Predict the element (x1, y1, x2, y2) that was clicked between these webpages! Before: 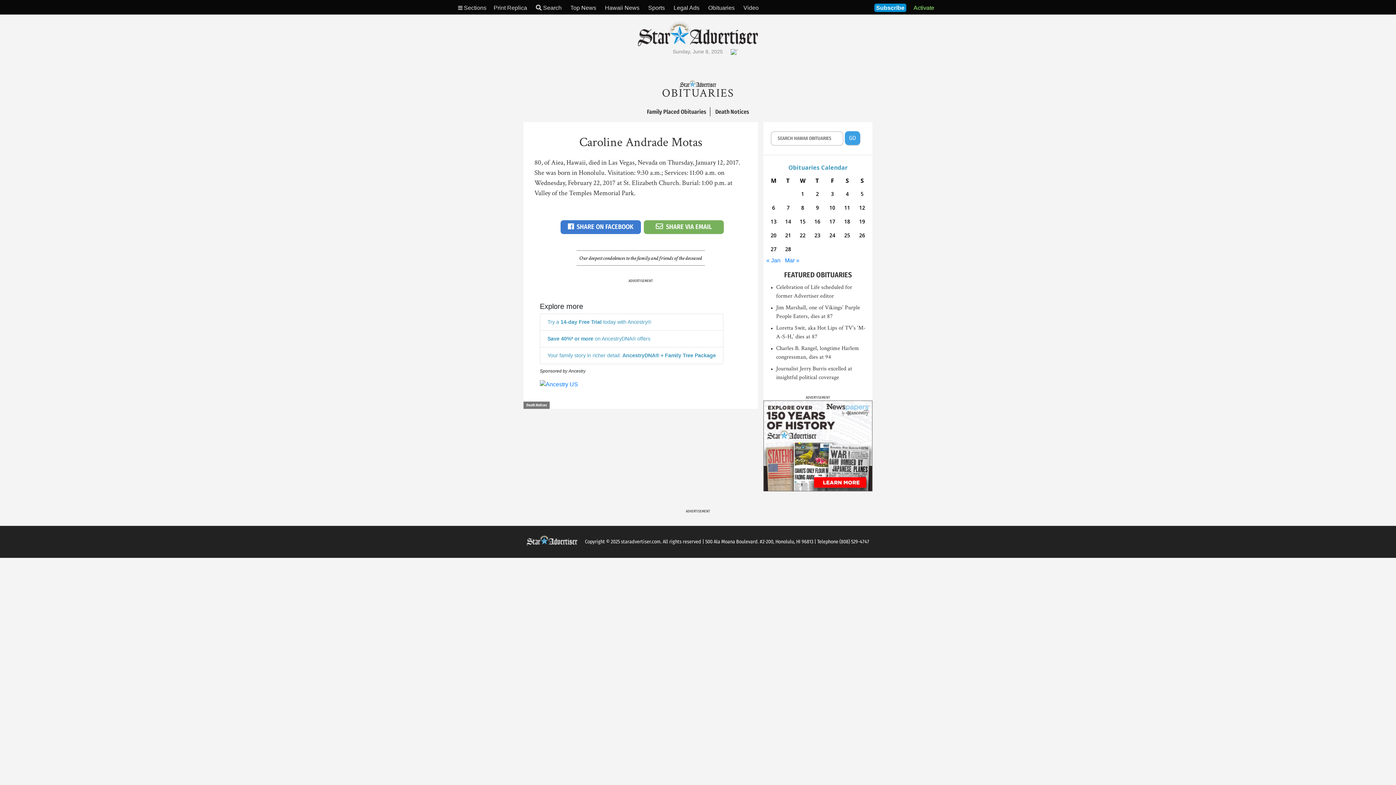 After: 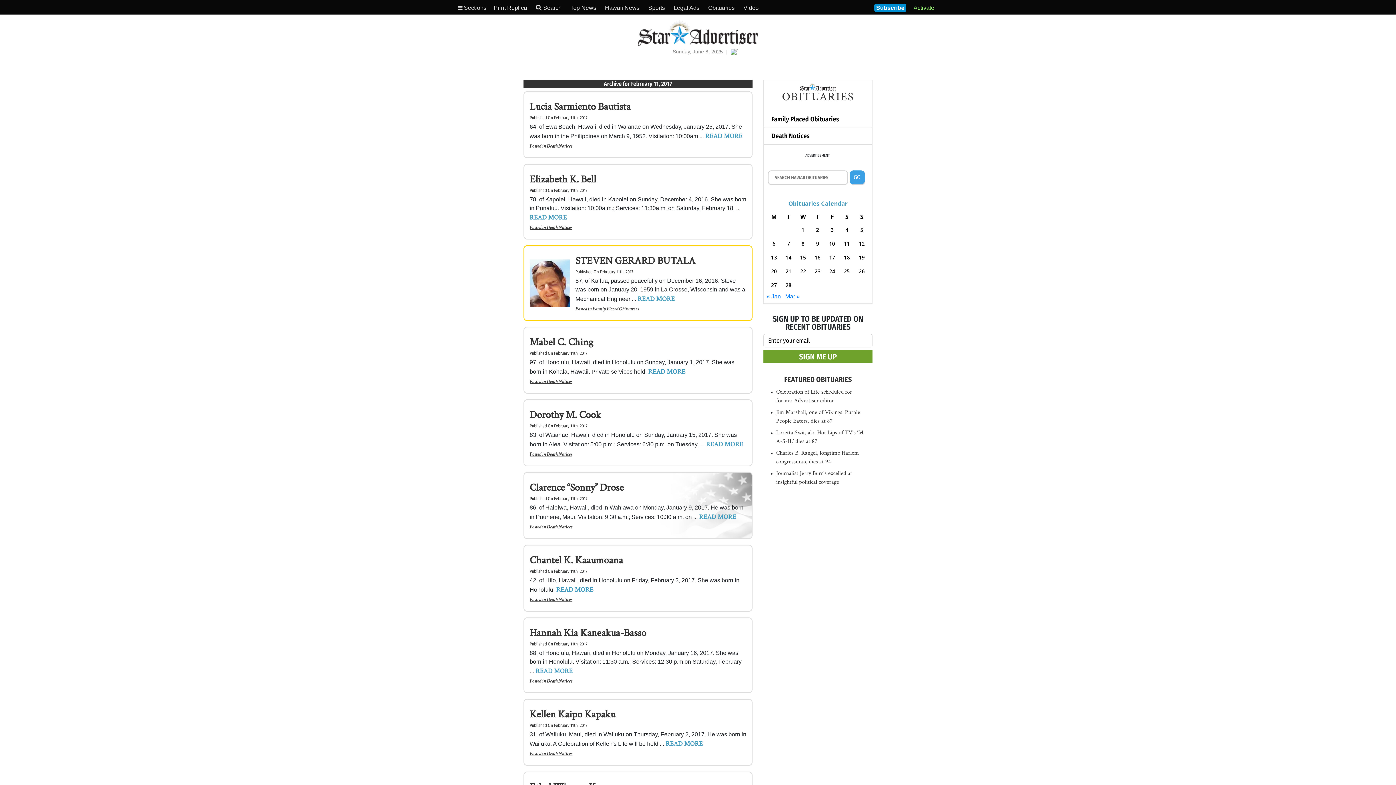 Action: label: Posts published on February 11, 2017 bbox: (841, 202, 853, 212)